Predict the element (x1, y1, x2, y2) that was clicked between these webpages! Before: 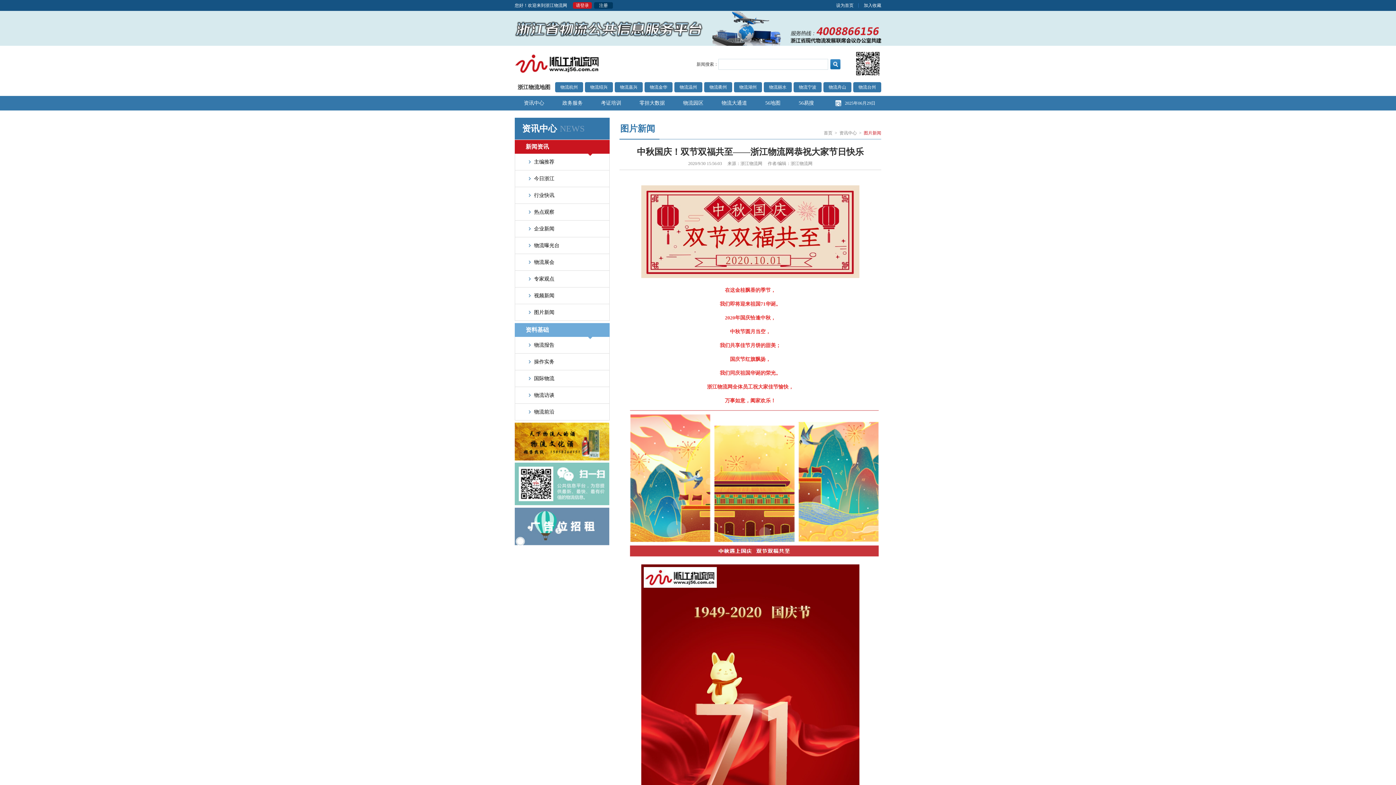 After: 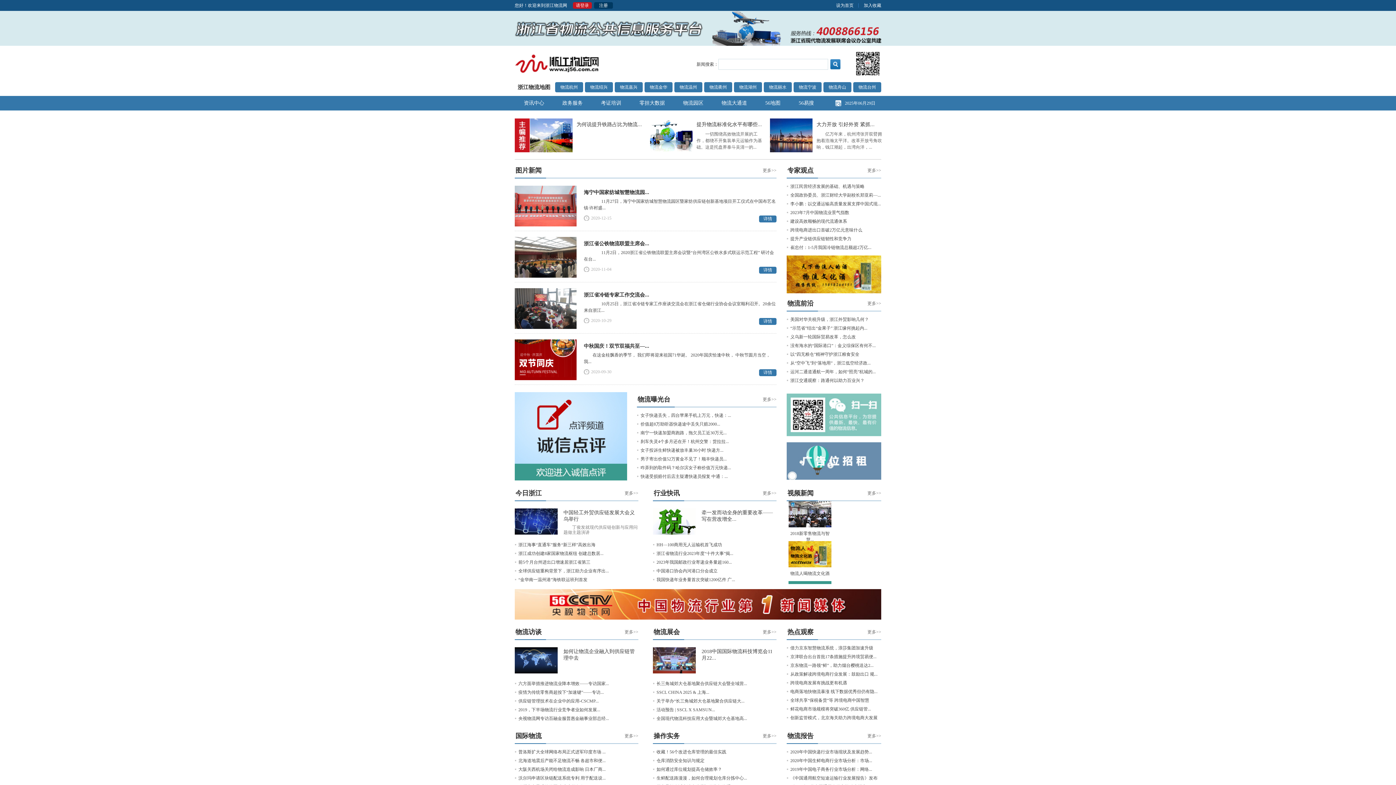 Action: label: 资讯中心 bbox: (514, 96, 553, 110)